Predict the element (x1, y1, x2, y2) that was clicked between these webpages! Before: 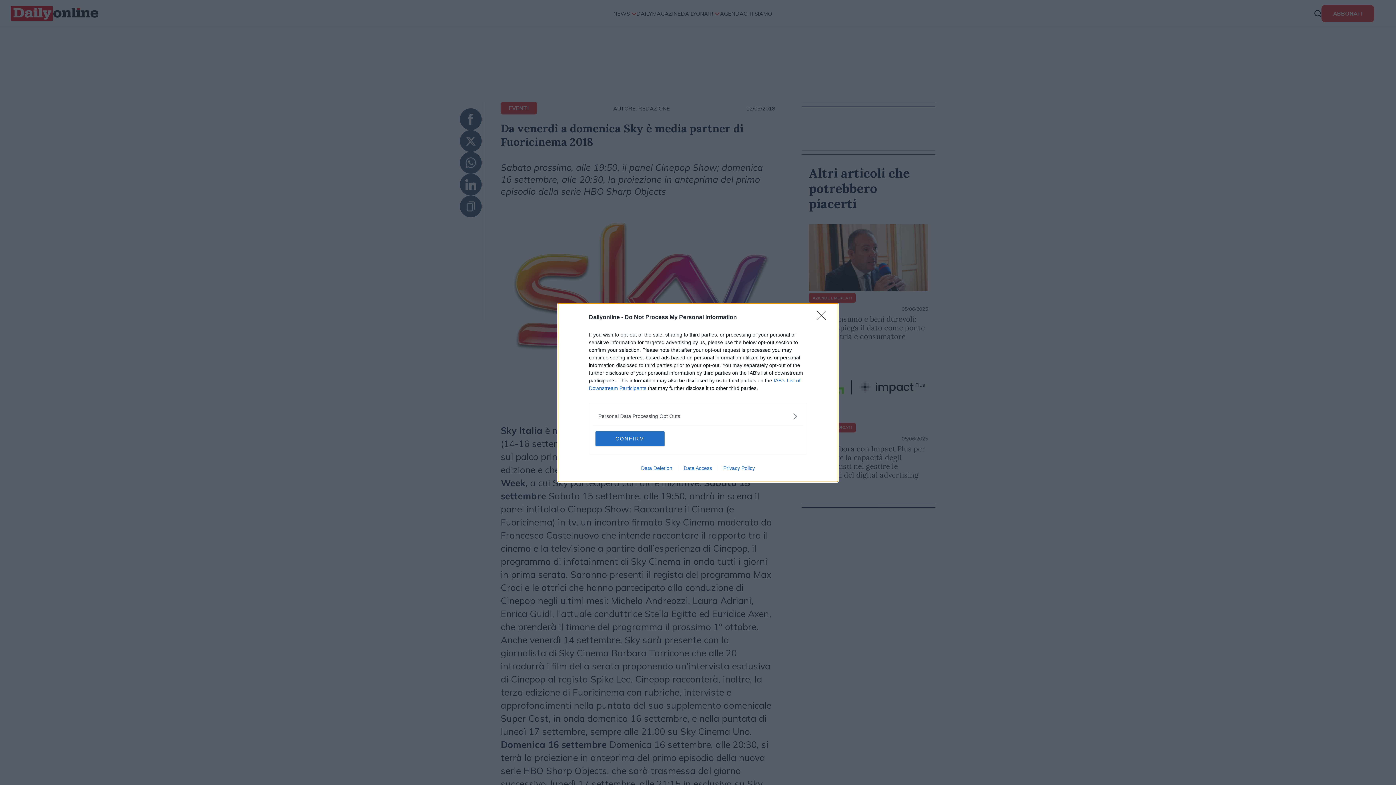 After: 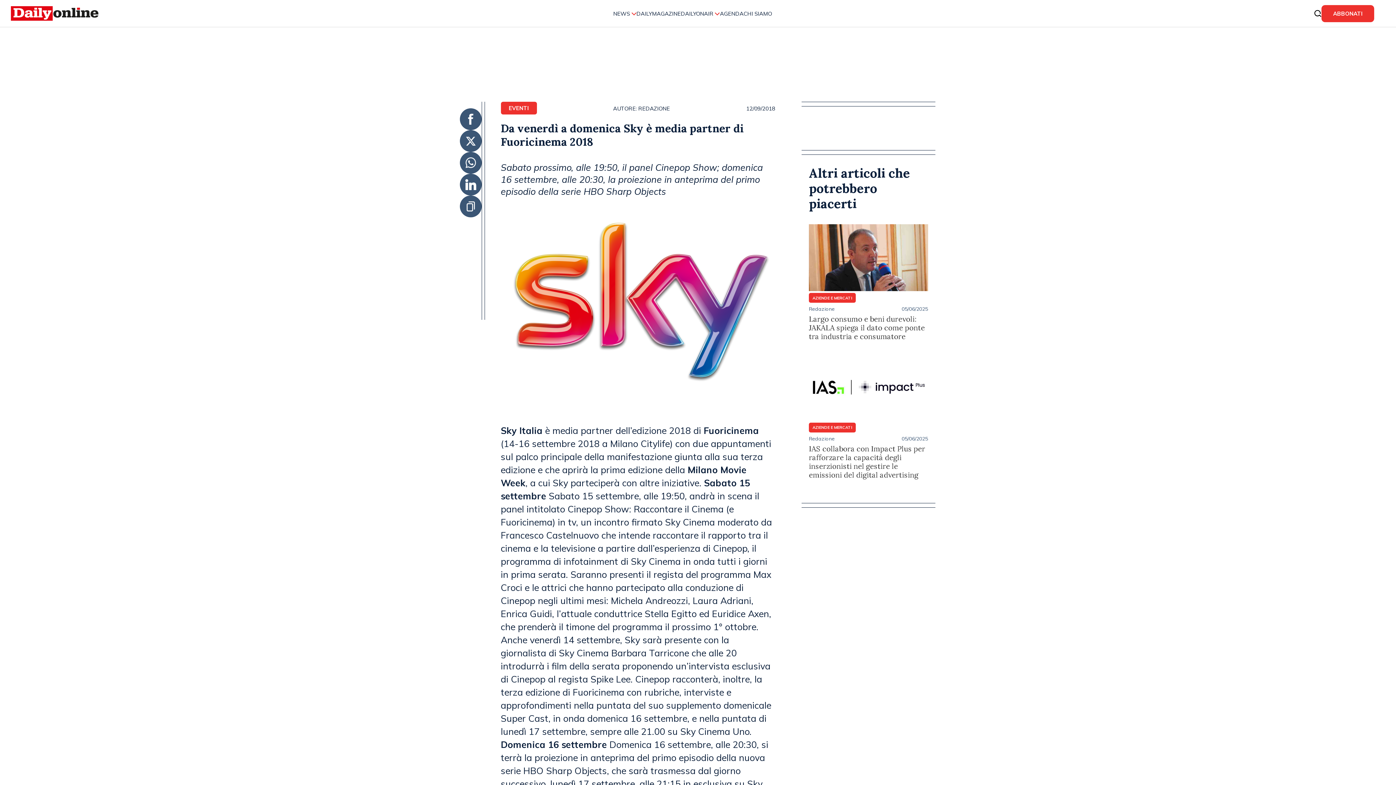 Action: bbox: (595, 431, 664, 446) label: CONFIRM